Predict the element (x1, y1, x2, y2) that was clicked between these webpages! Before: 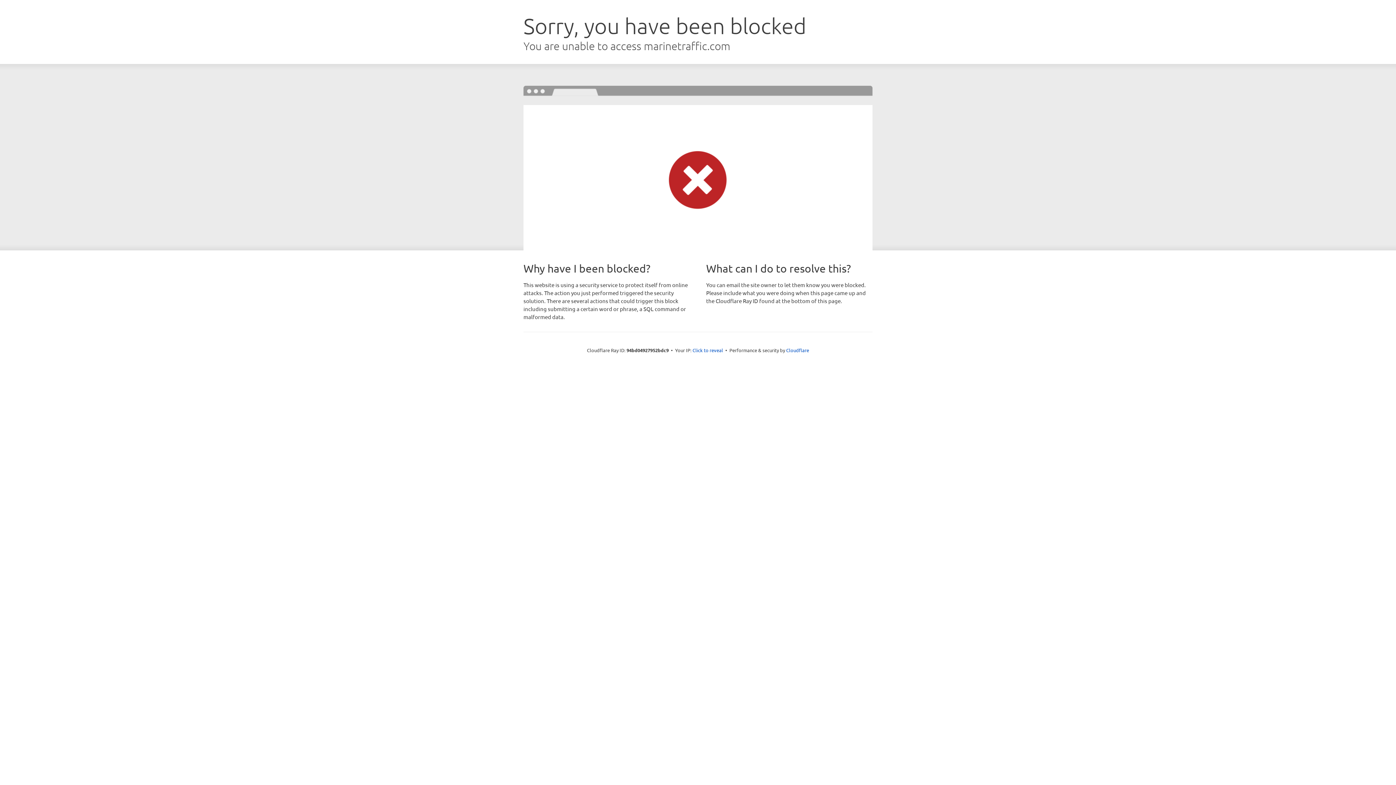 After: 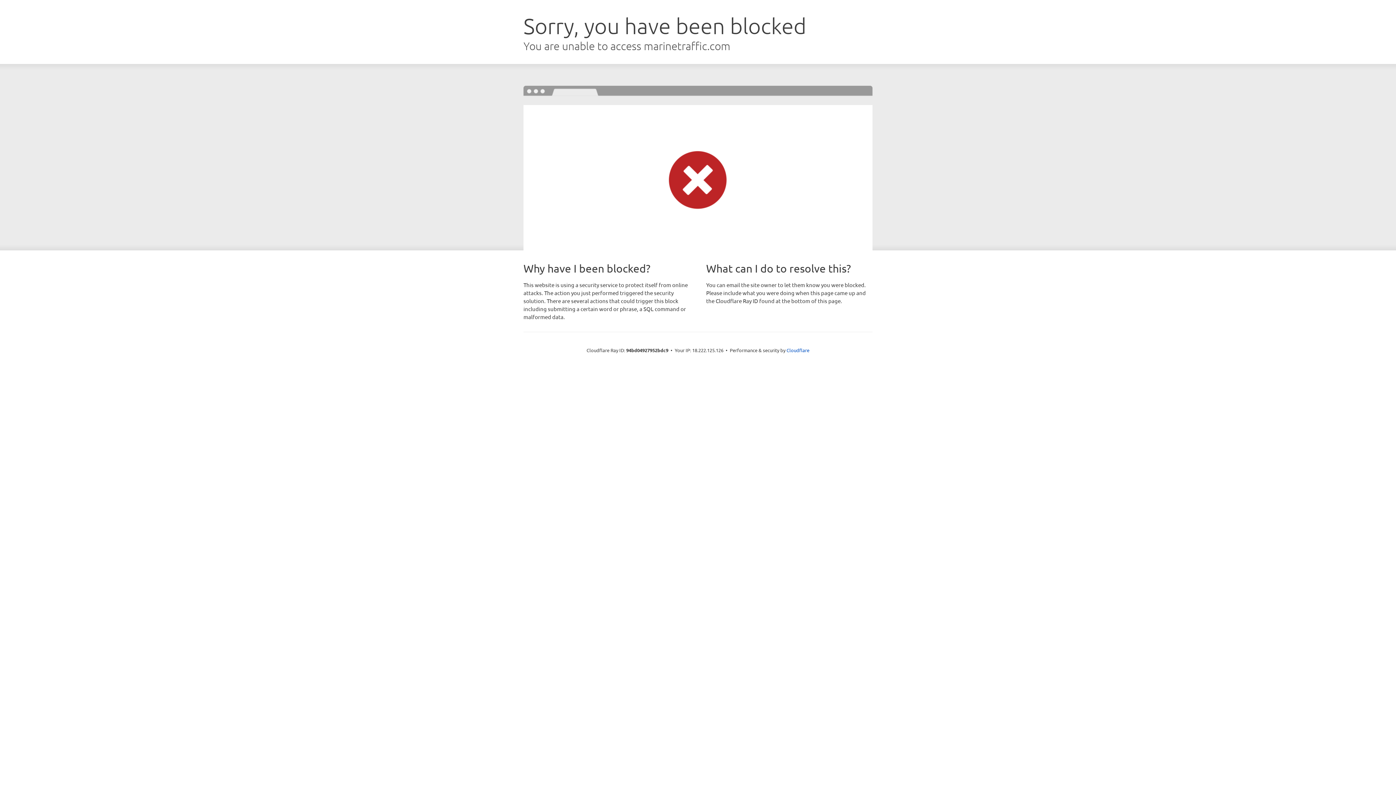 Action: label: Click to reveal bbox: (692, 346, 723, 353)